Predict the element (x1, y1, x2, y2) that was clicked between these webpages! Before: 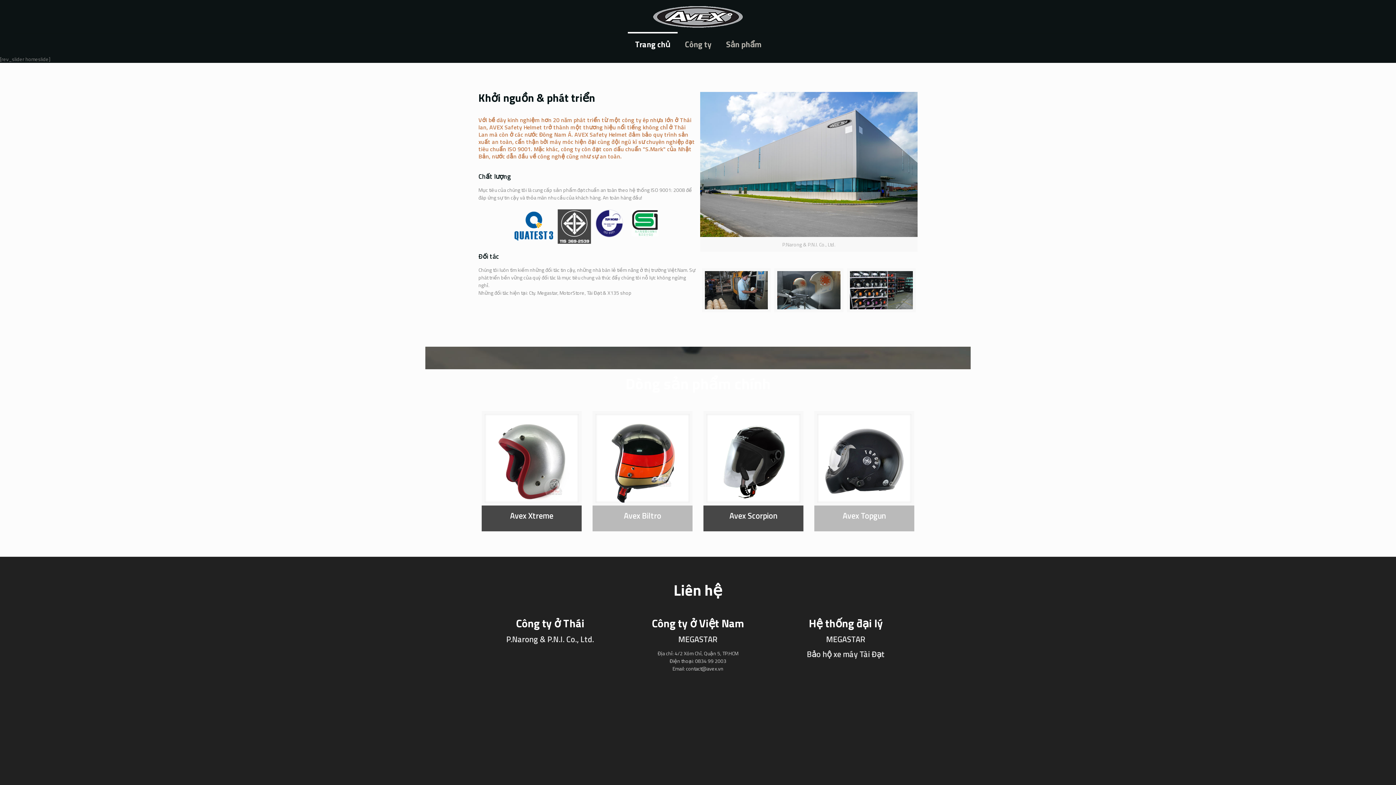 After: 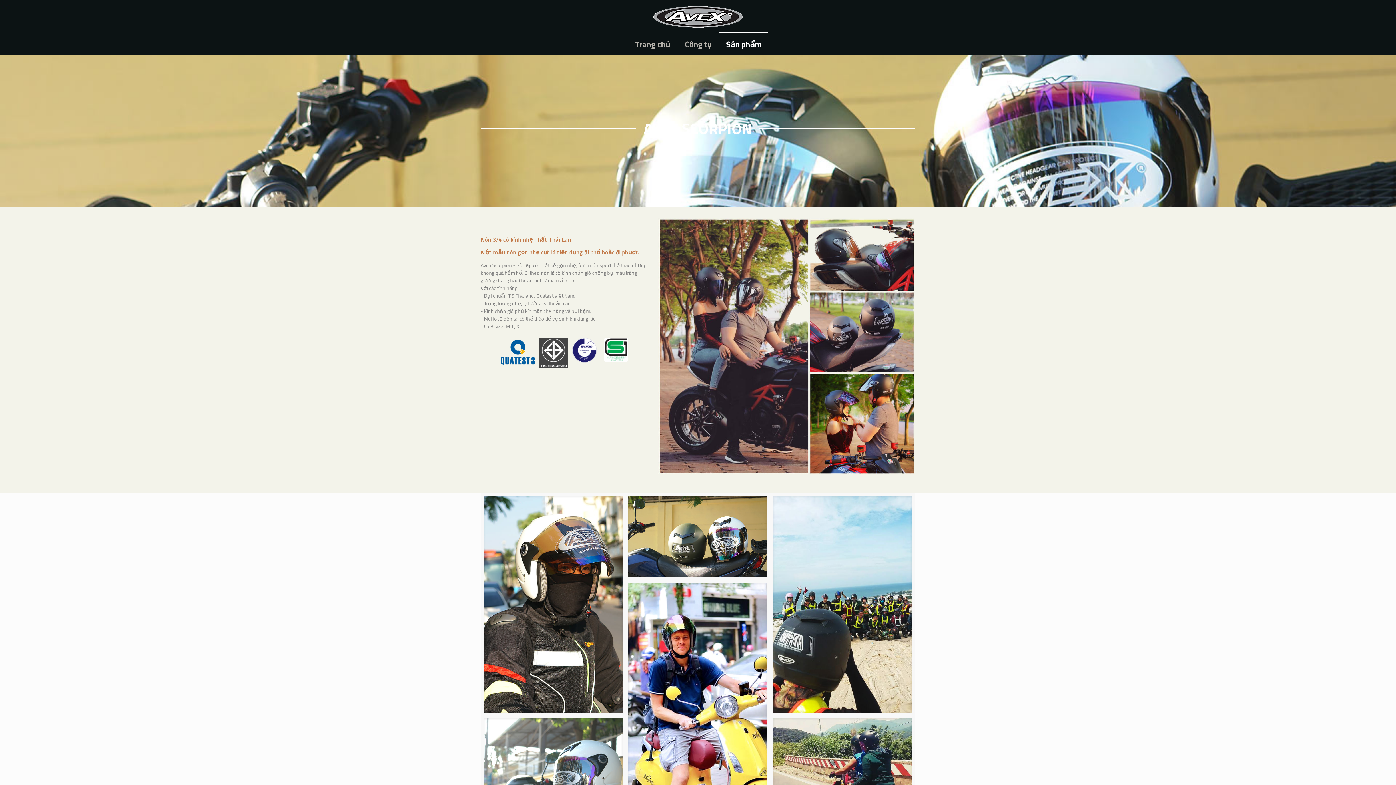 Action: label: Avex Scorpion bbox: (703, 505, 803, 526)